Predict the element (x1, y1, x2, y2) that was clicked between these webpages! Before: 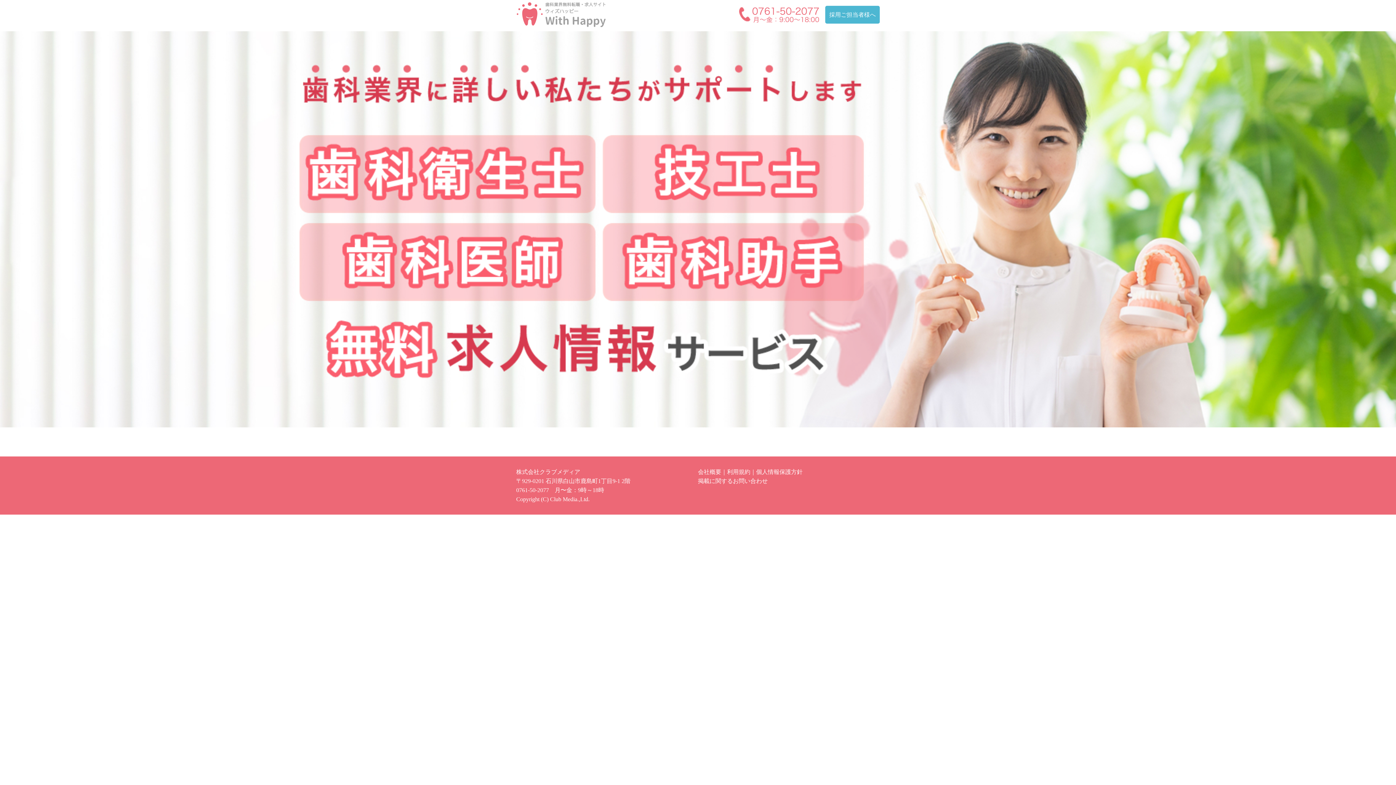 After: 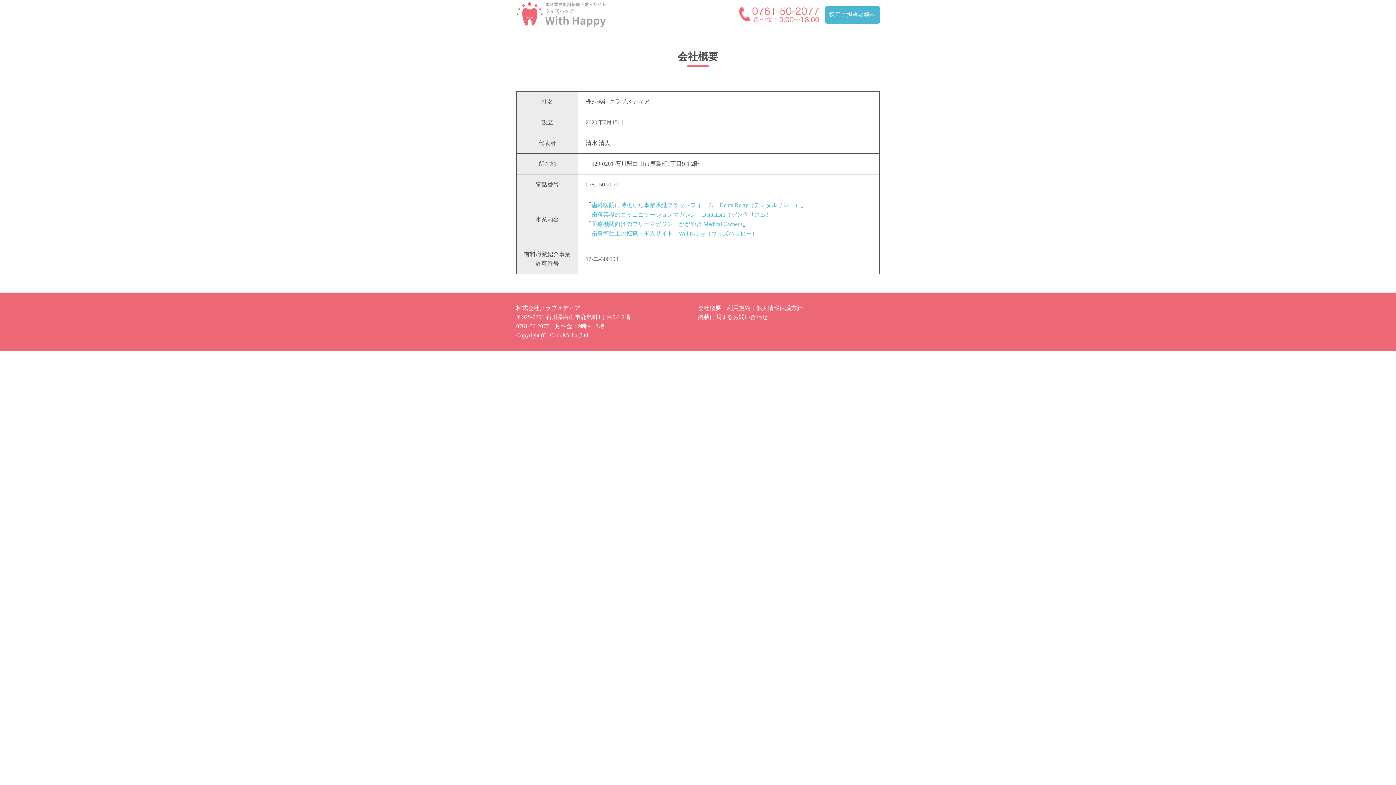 Action: label: 会社概要 bbox: (698, 469, 721, 475)